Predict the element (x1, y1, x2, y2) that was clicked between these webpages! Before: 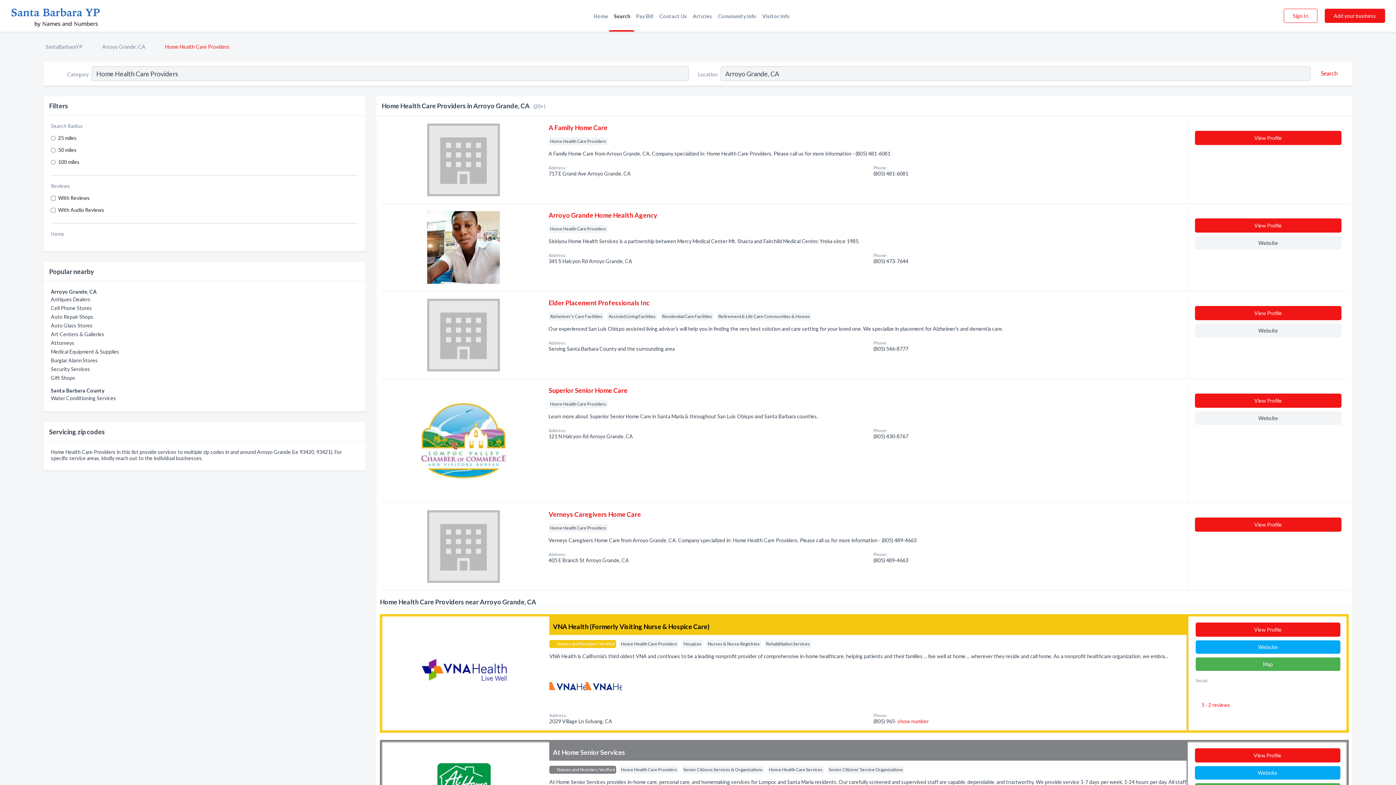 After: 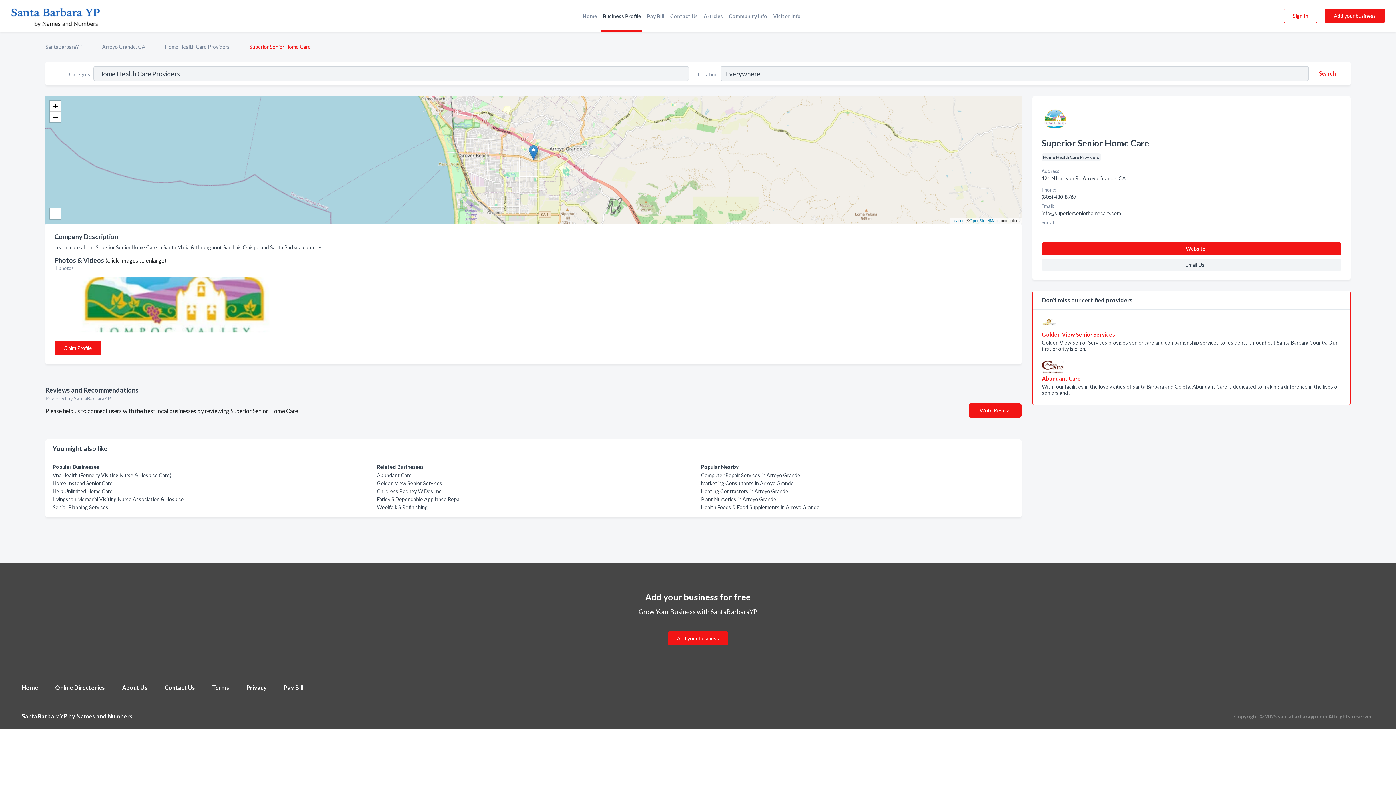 Action: label: Superior Senior Home Care bbox: (548, 387, 627, 394)